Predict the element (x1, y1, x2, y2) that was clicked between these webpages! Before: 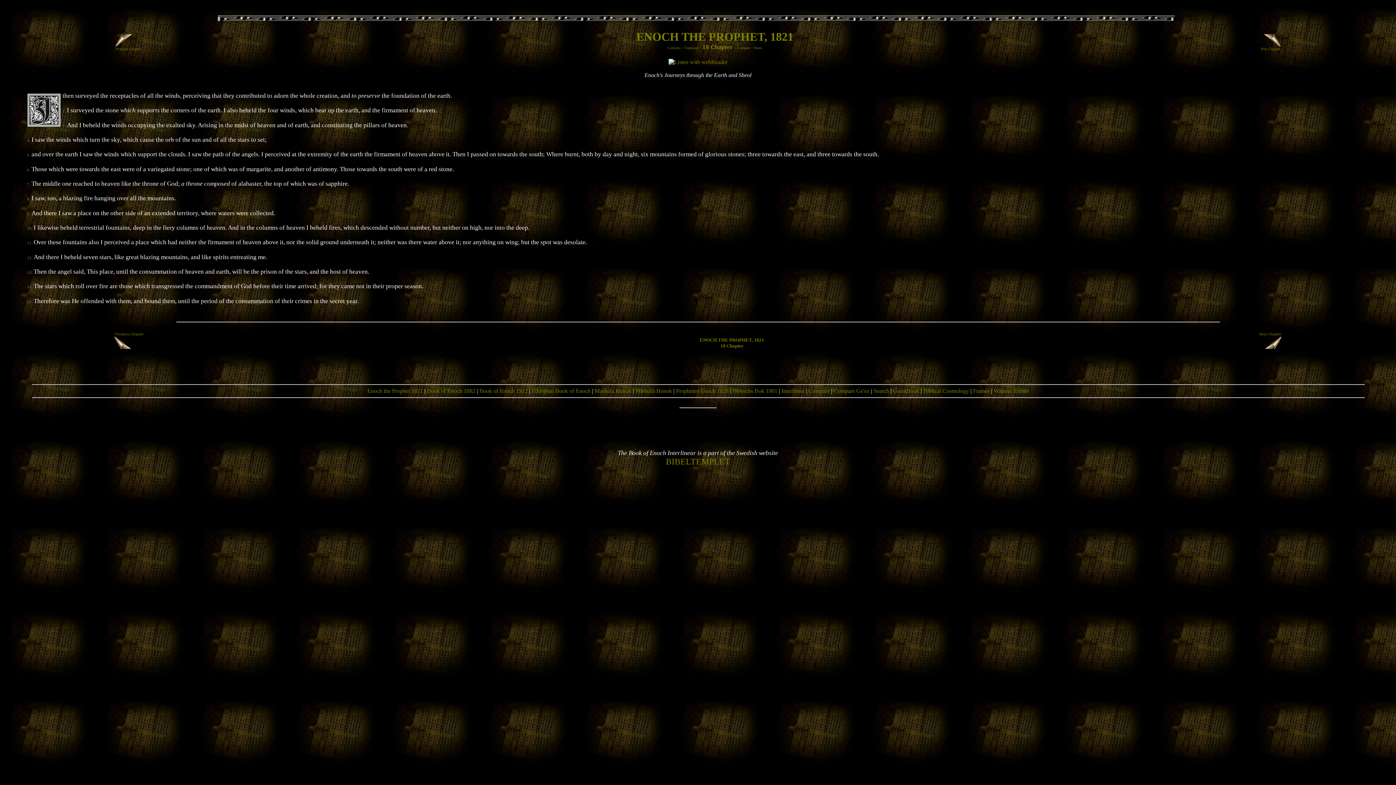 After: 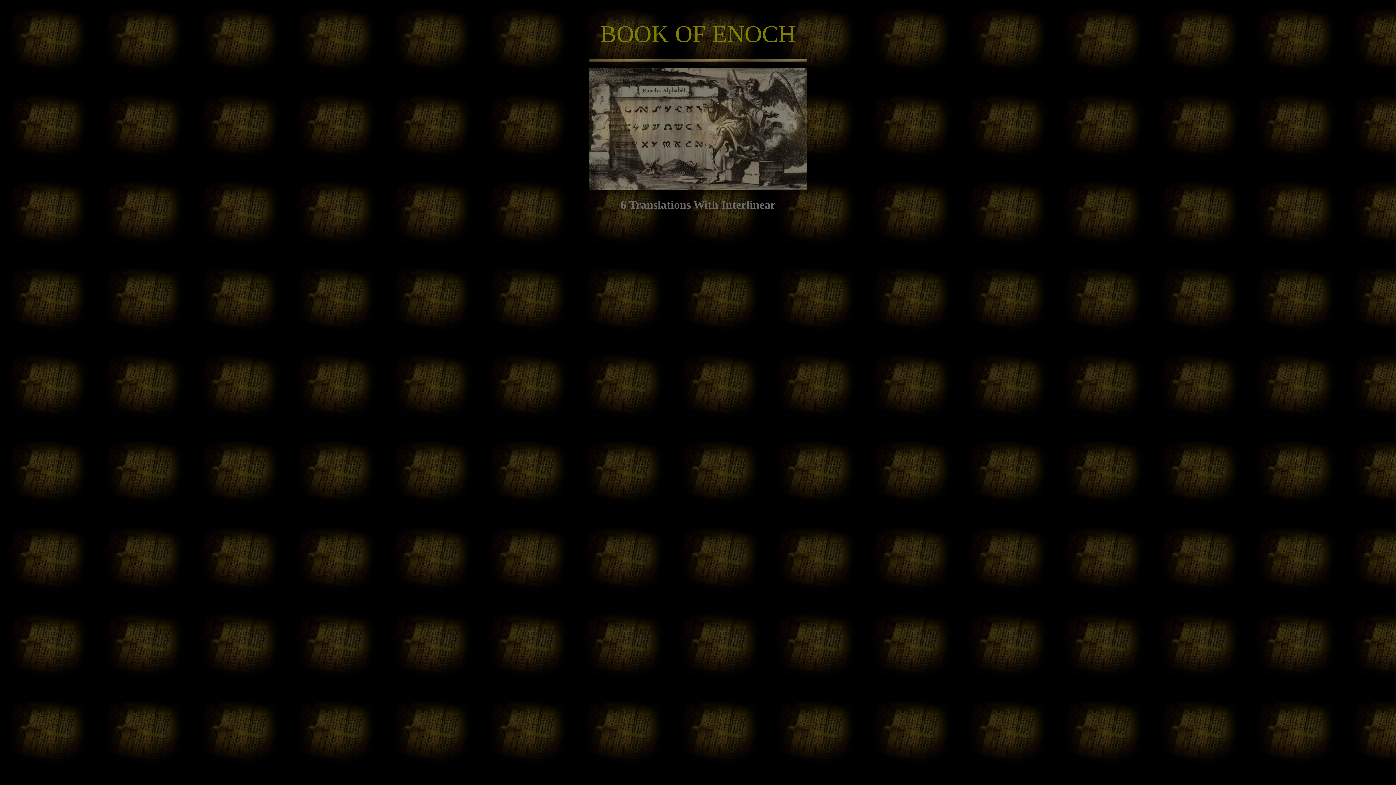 Action: label: Without frames bbox: (994, 387, 1028, 394)